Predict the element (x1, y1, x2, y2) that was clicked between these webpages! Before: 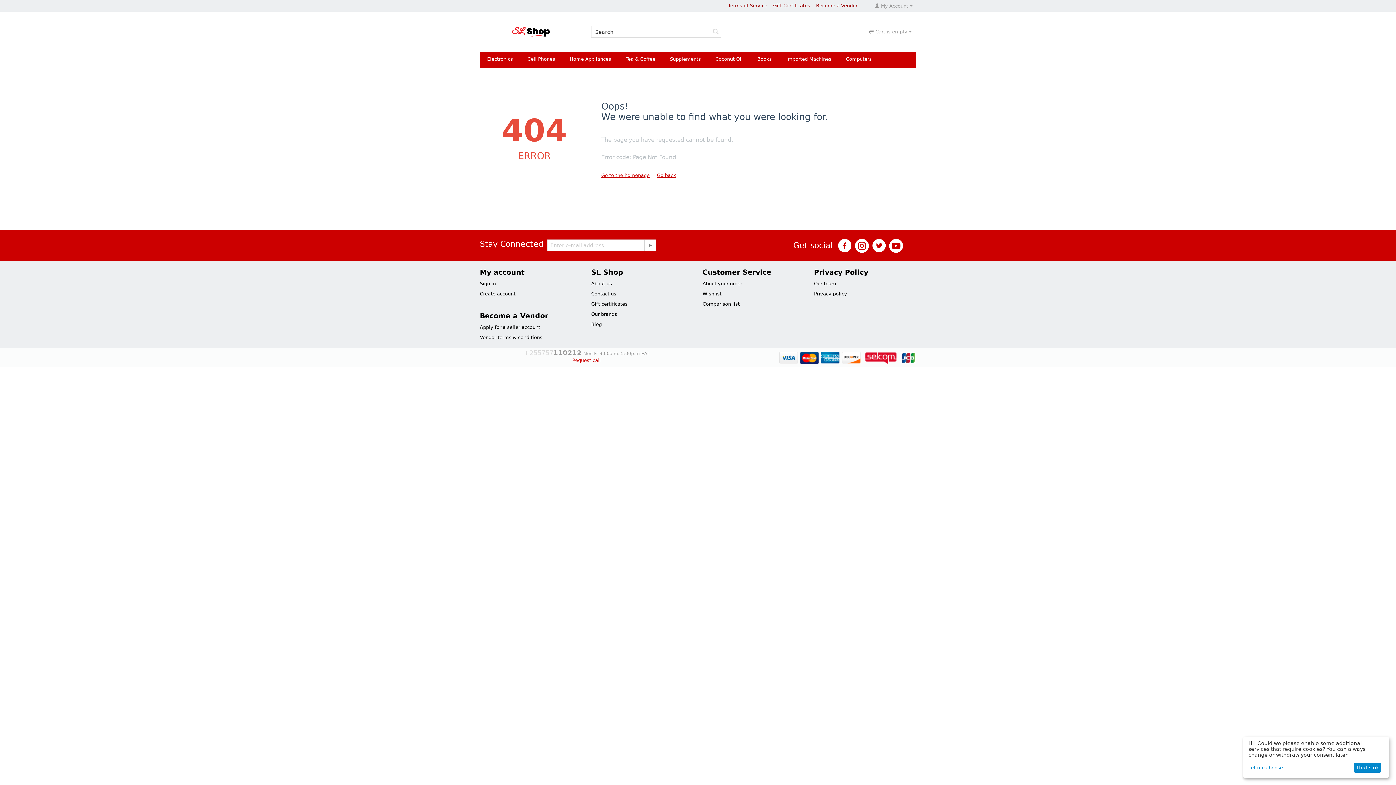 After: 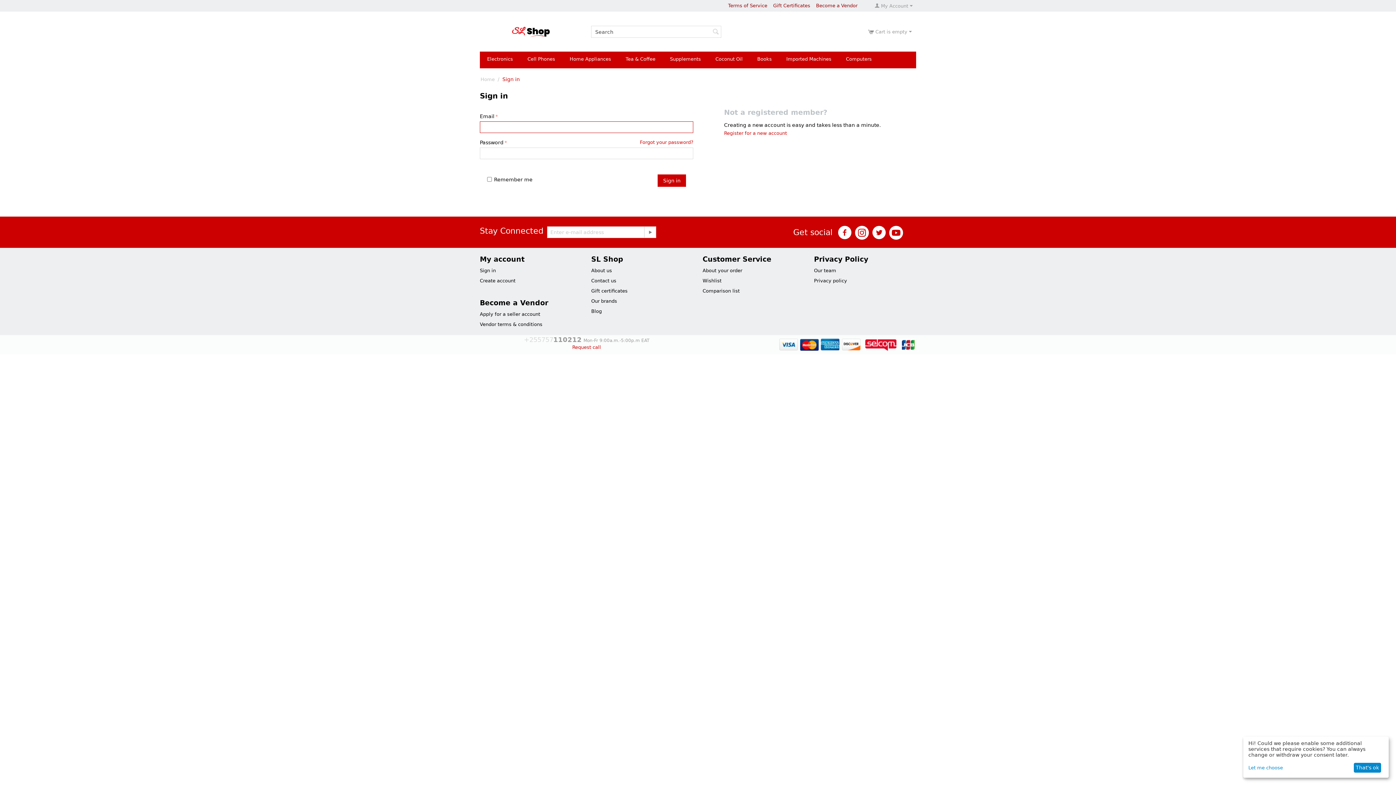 Action: label: Sign in bbox: (480, 281, 496, 286)